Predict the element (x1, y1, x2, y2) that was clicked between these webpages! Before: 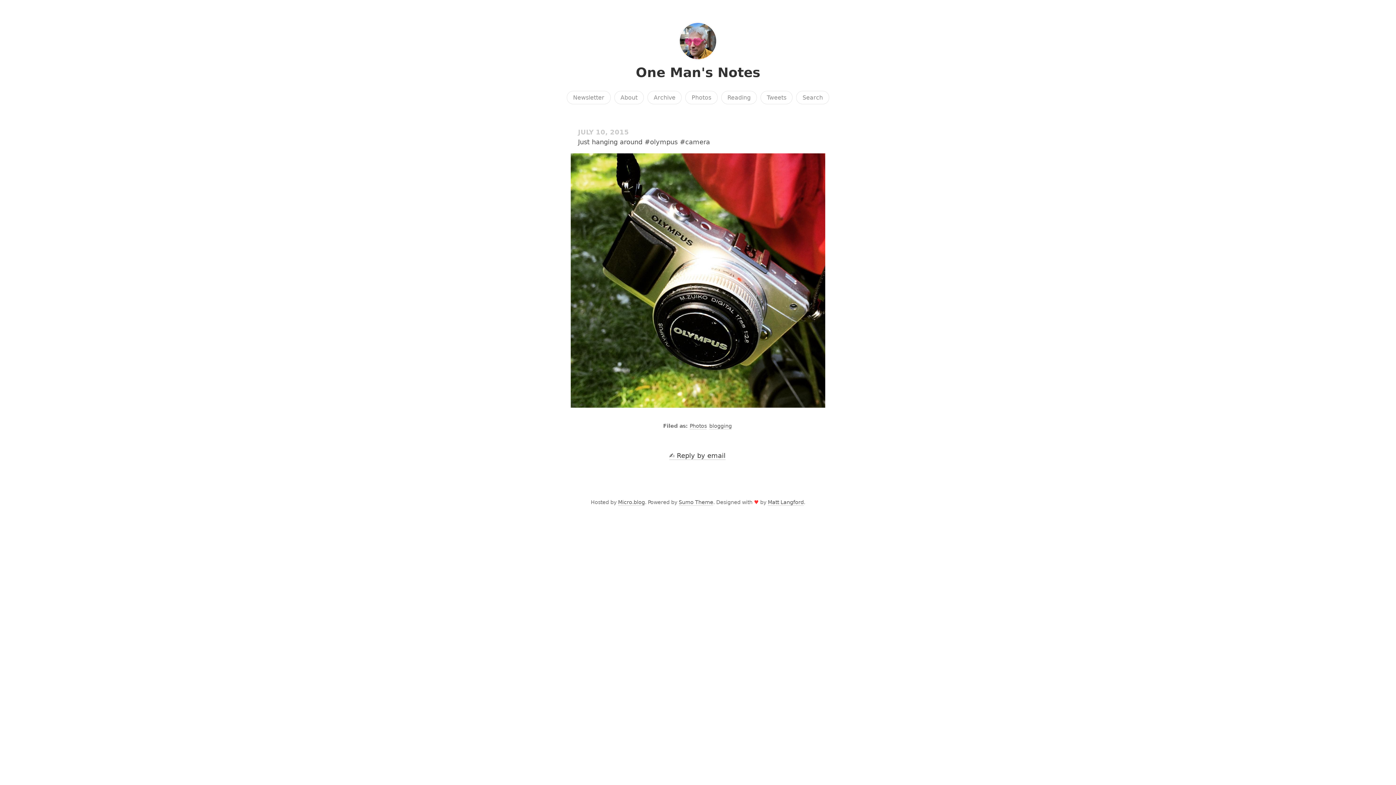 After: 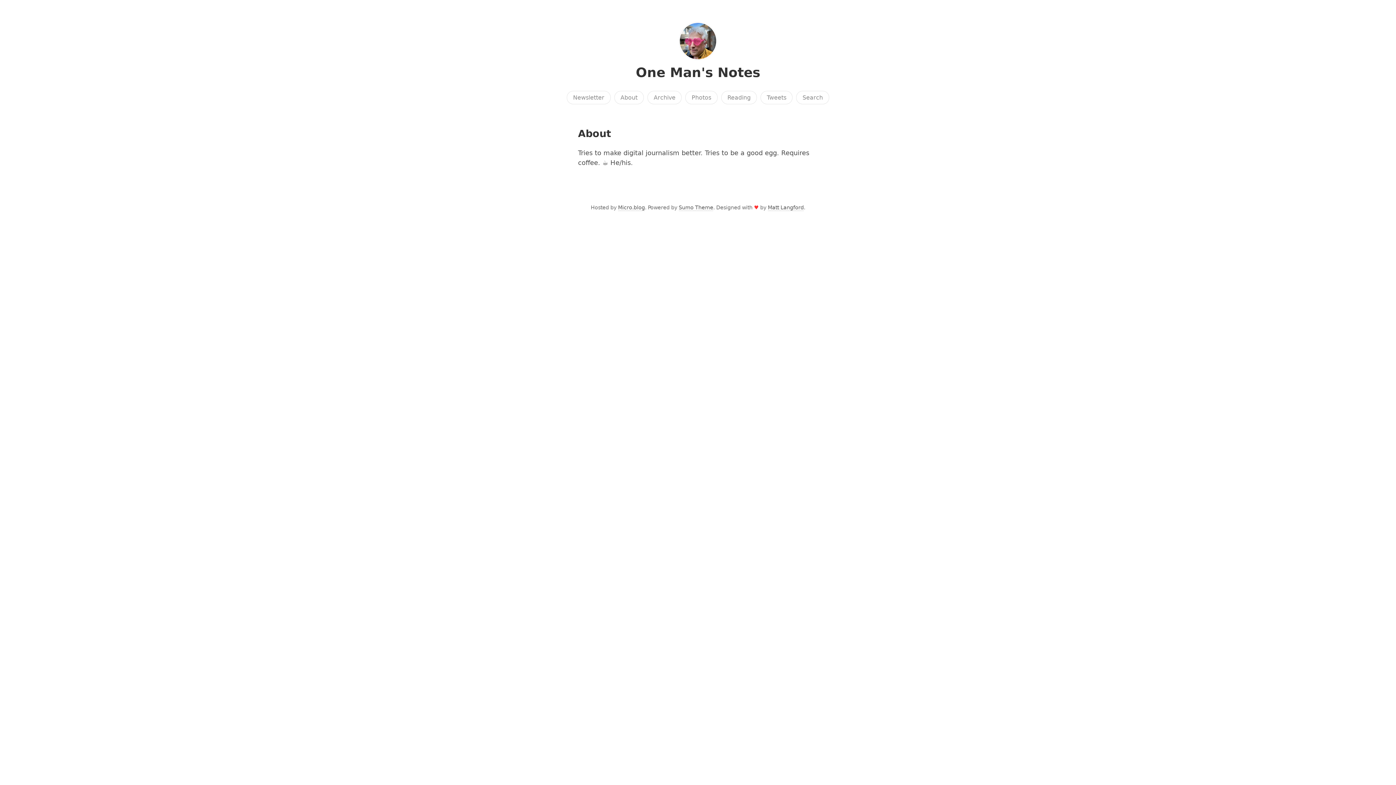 Action: label: About bbox: (614, 90, 643, 104)